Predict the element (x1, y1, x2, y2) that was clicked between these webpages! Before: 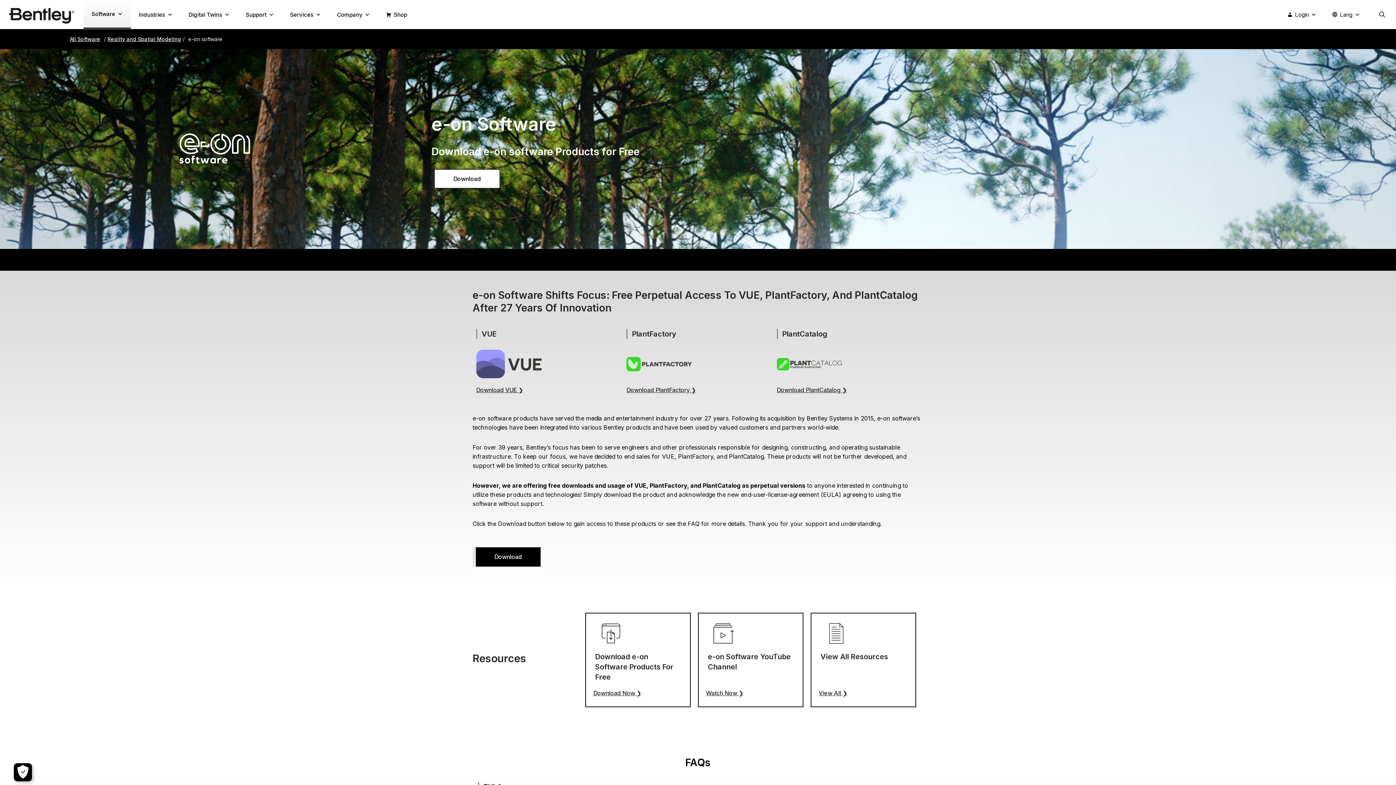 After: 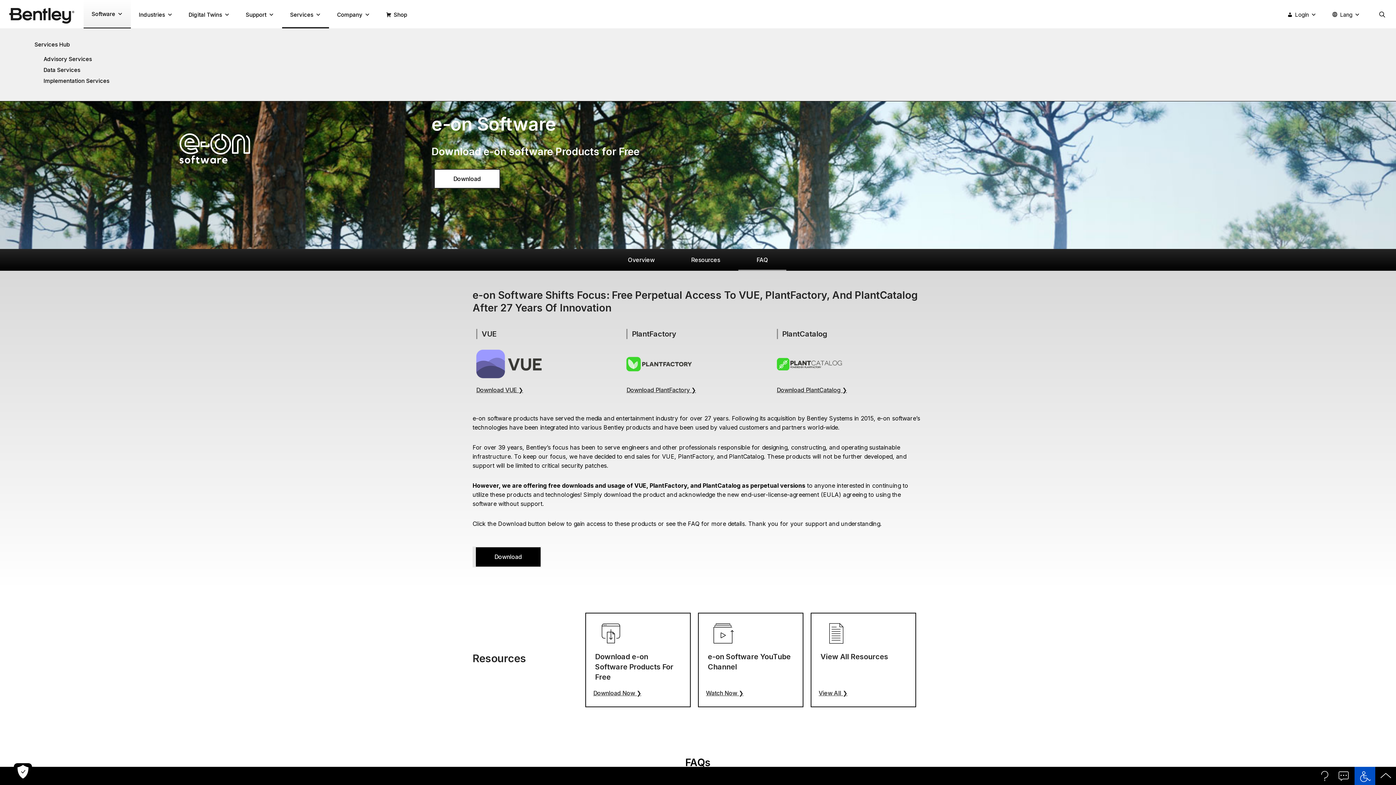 Action: bbox: (282, 0, 329, 28) label: Services